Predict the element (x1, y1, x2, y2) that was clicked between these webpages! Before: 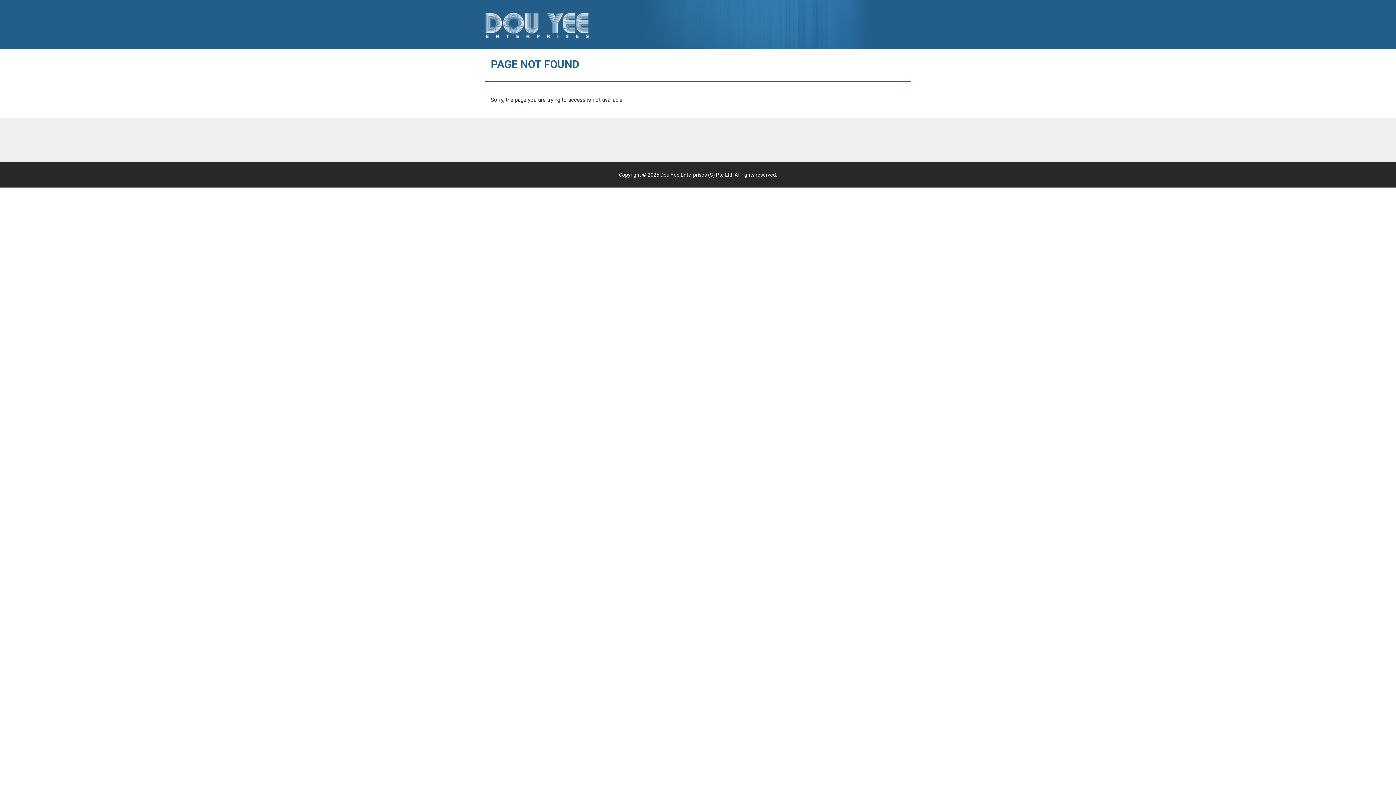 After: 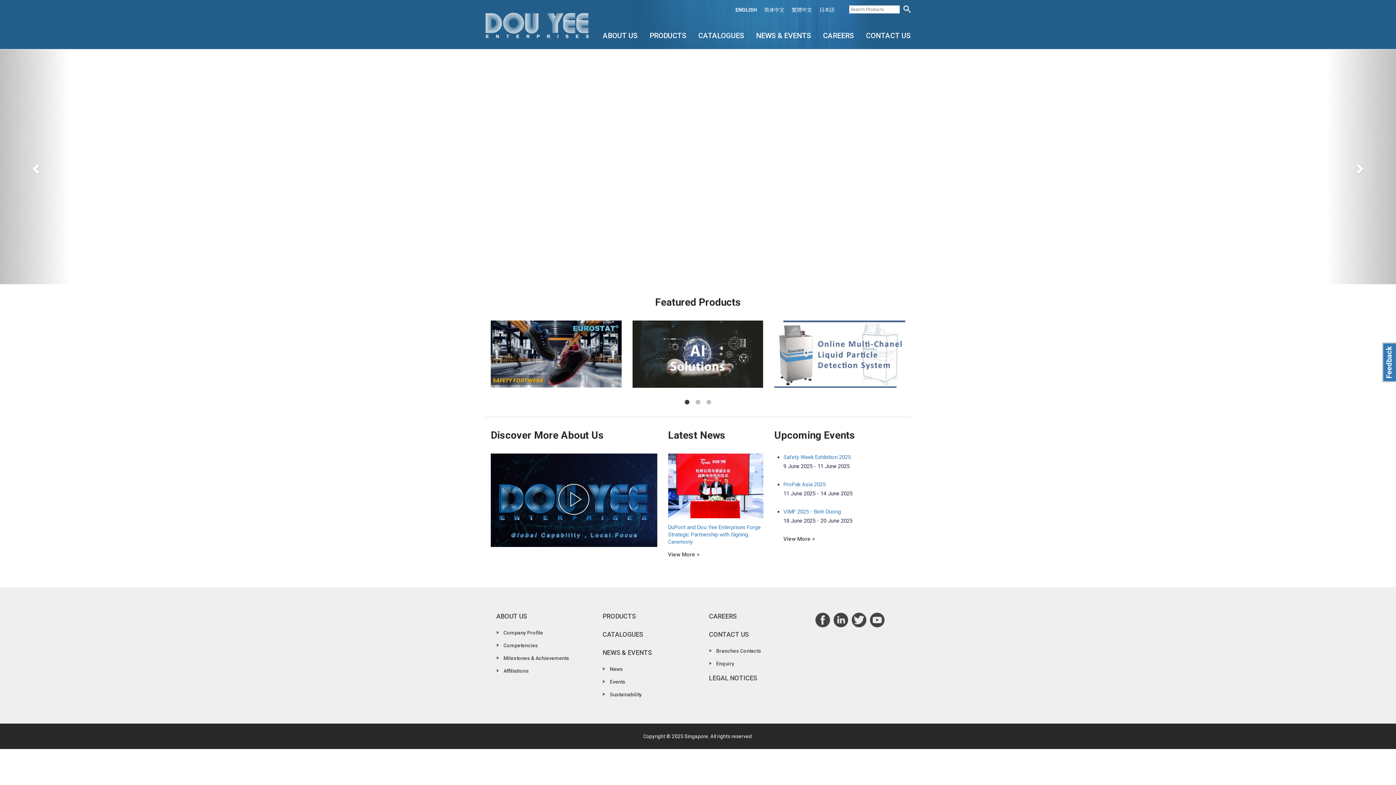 Action: bbox: (485, 7, 589, 43)